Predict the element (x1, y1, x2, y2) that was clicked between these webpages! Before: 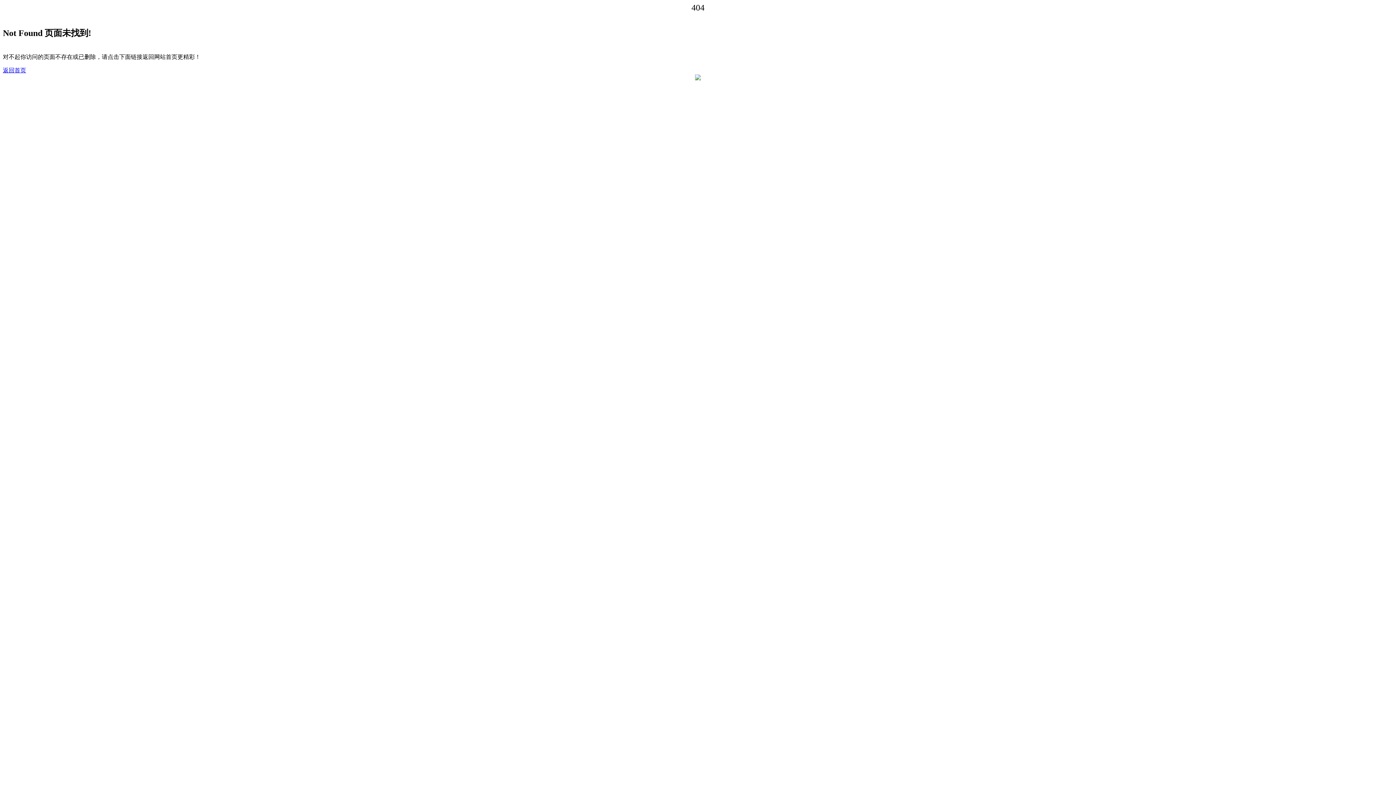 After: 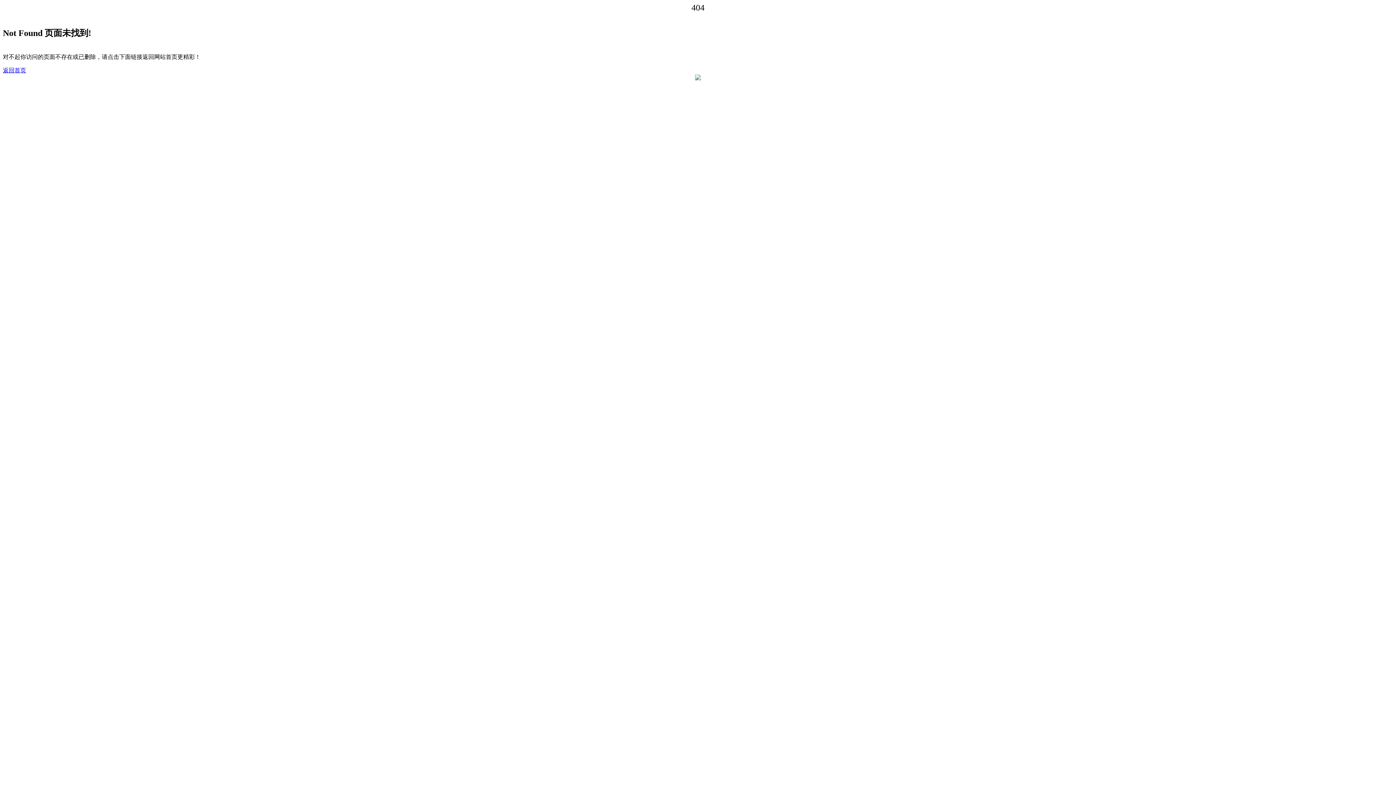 Action: bbox: (2, 67, 26, 73) label: 返回首页